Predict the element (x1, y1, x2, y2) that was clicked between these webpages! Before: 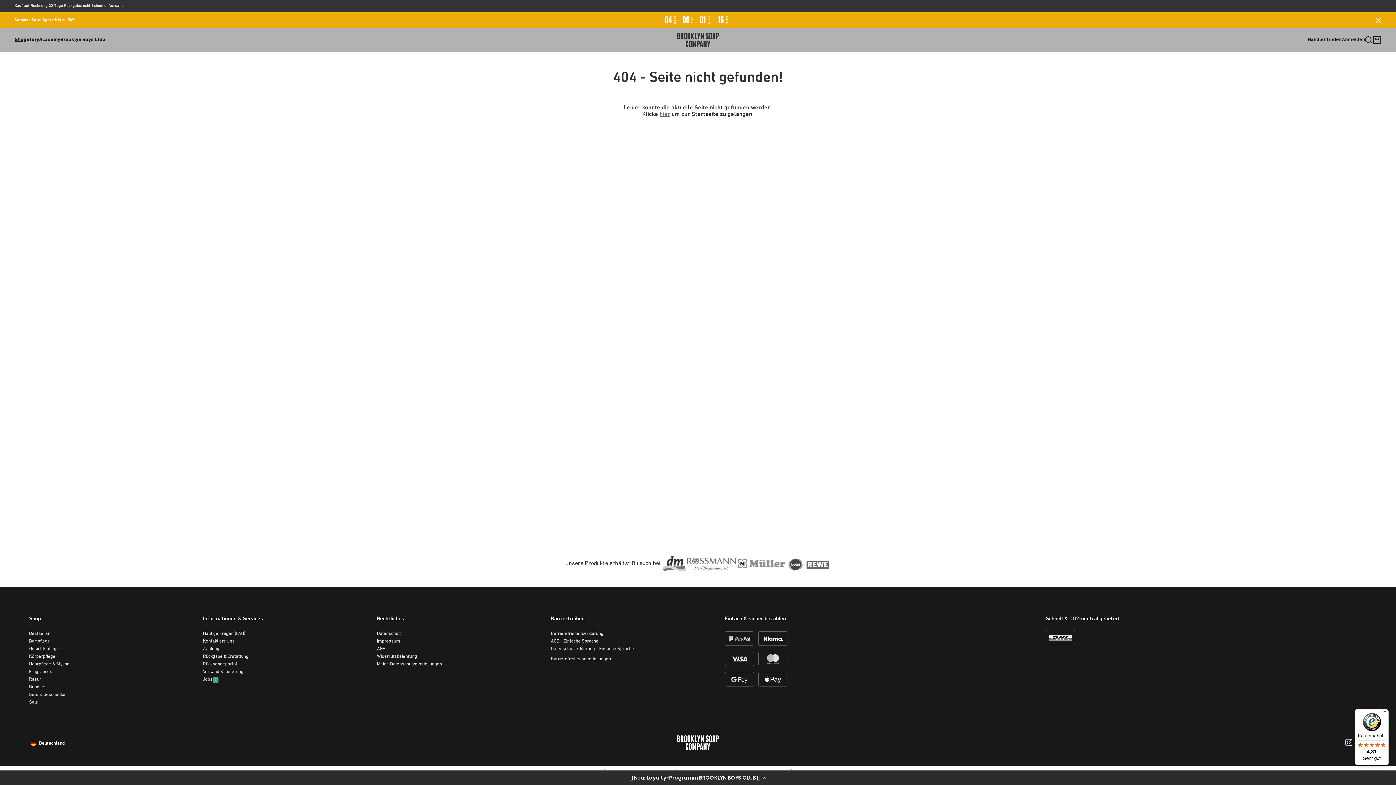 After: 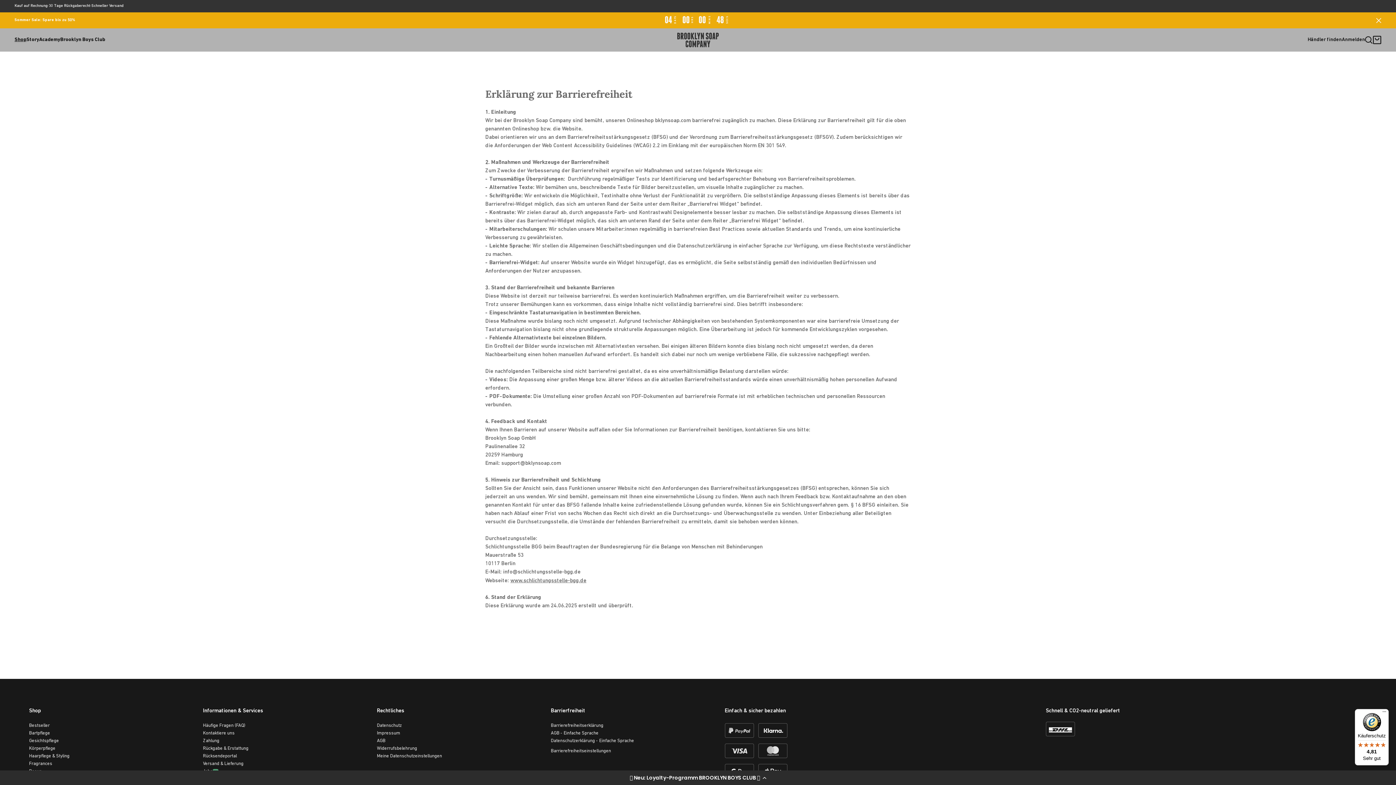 Action: bbox: (550, 631, 603, 636) label: Barrierefreiheitserklärung